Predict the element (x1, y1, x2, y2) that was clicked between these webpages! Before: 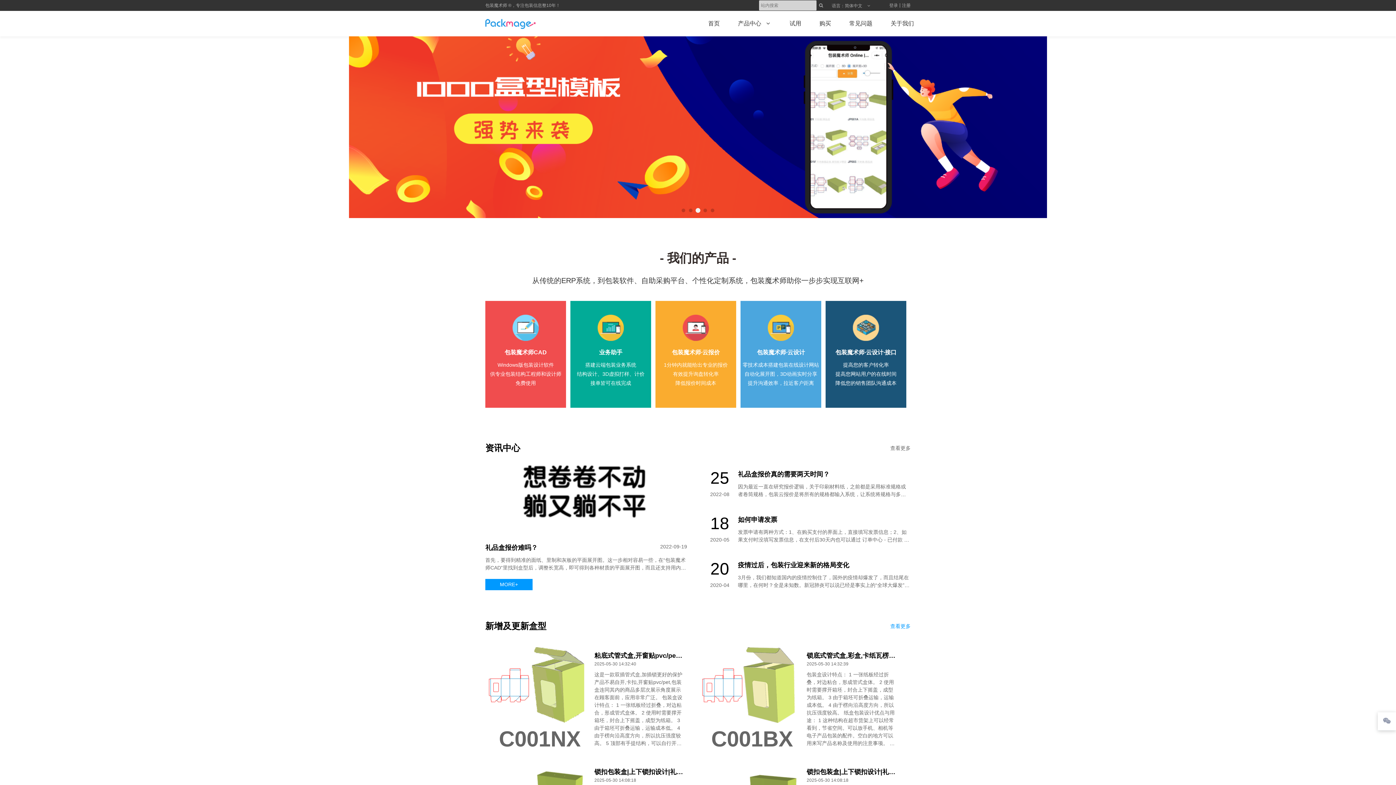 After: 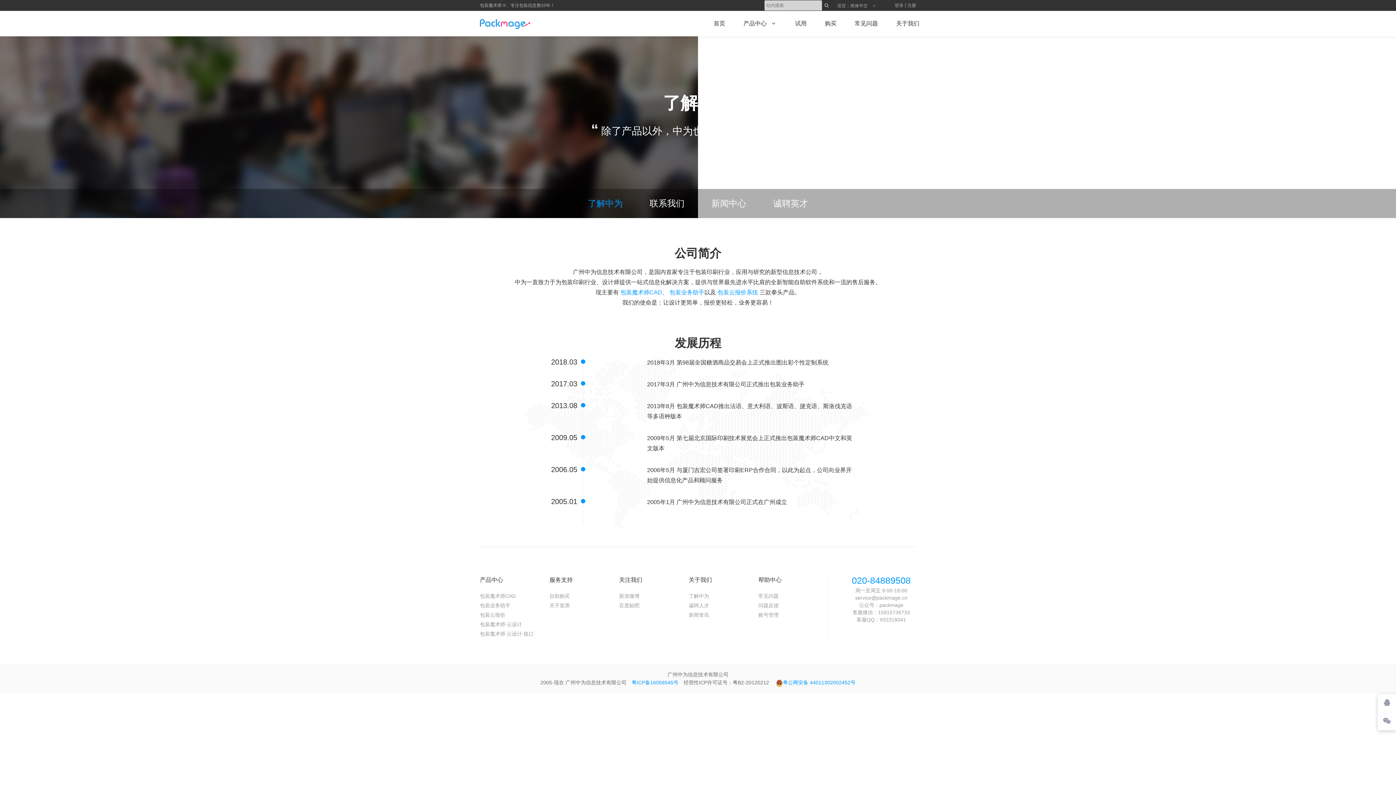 Action: bbox: (883, 10, 921, 36) label: 关于我们